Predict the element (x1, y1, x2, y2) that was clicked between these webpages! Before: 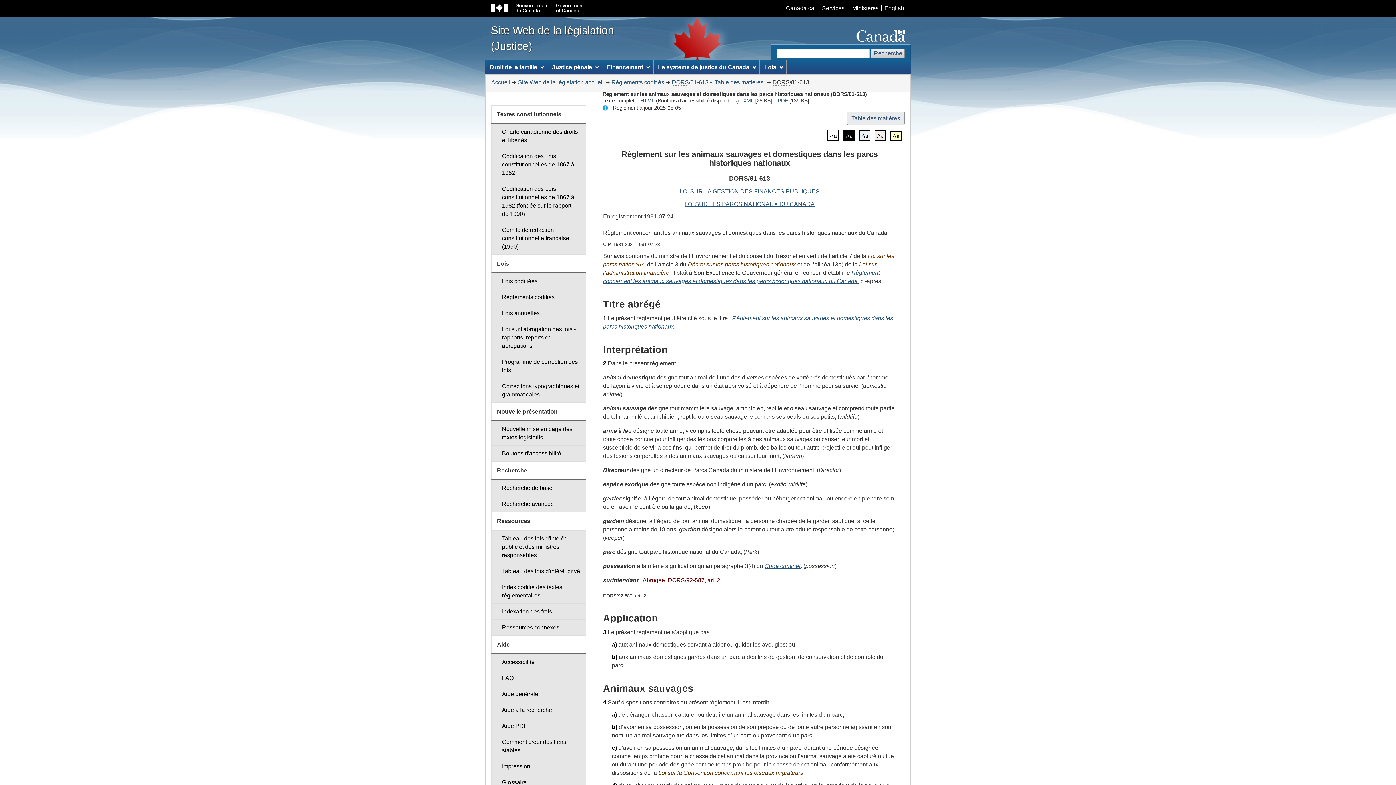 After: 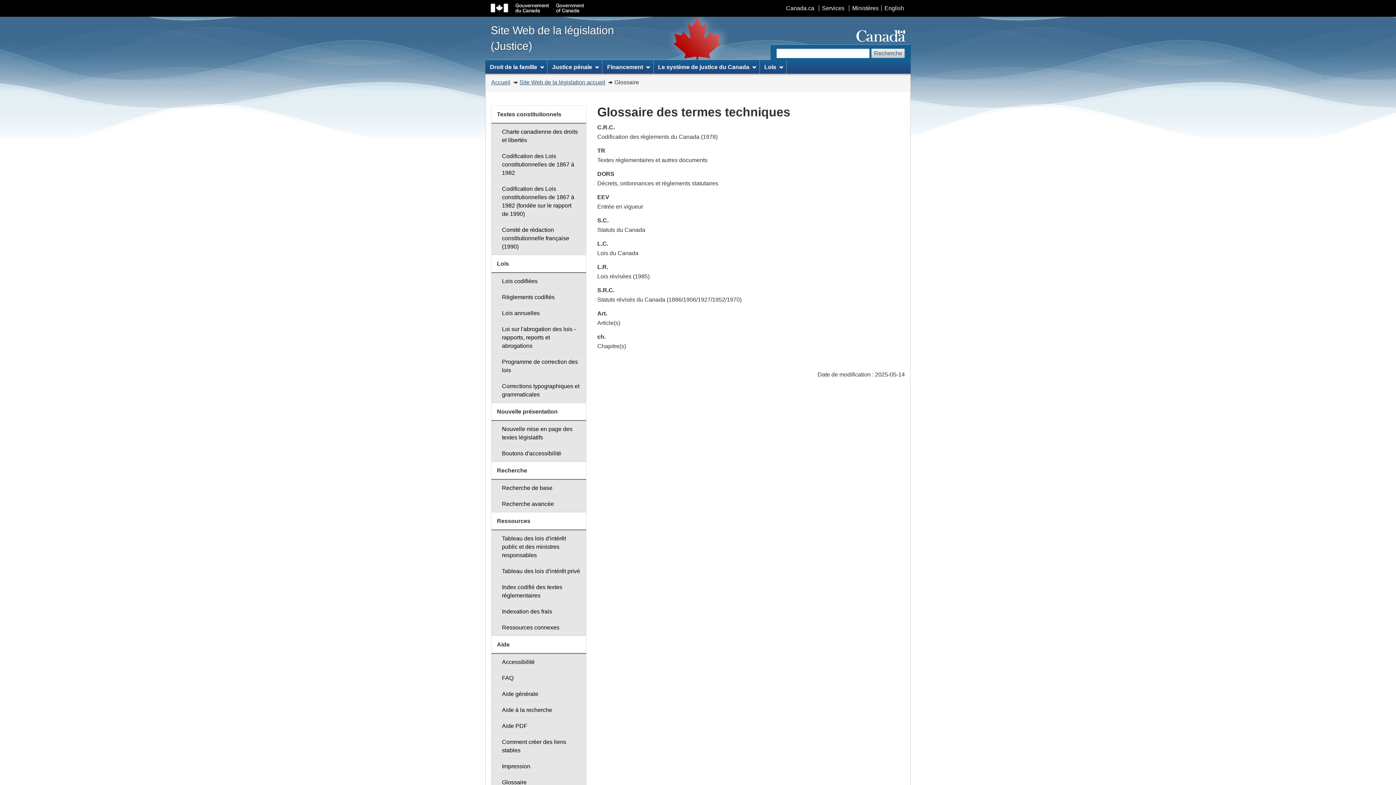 Action: bbox: (491, 774, 586, 791) label: Glossaire